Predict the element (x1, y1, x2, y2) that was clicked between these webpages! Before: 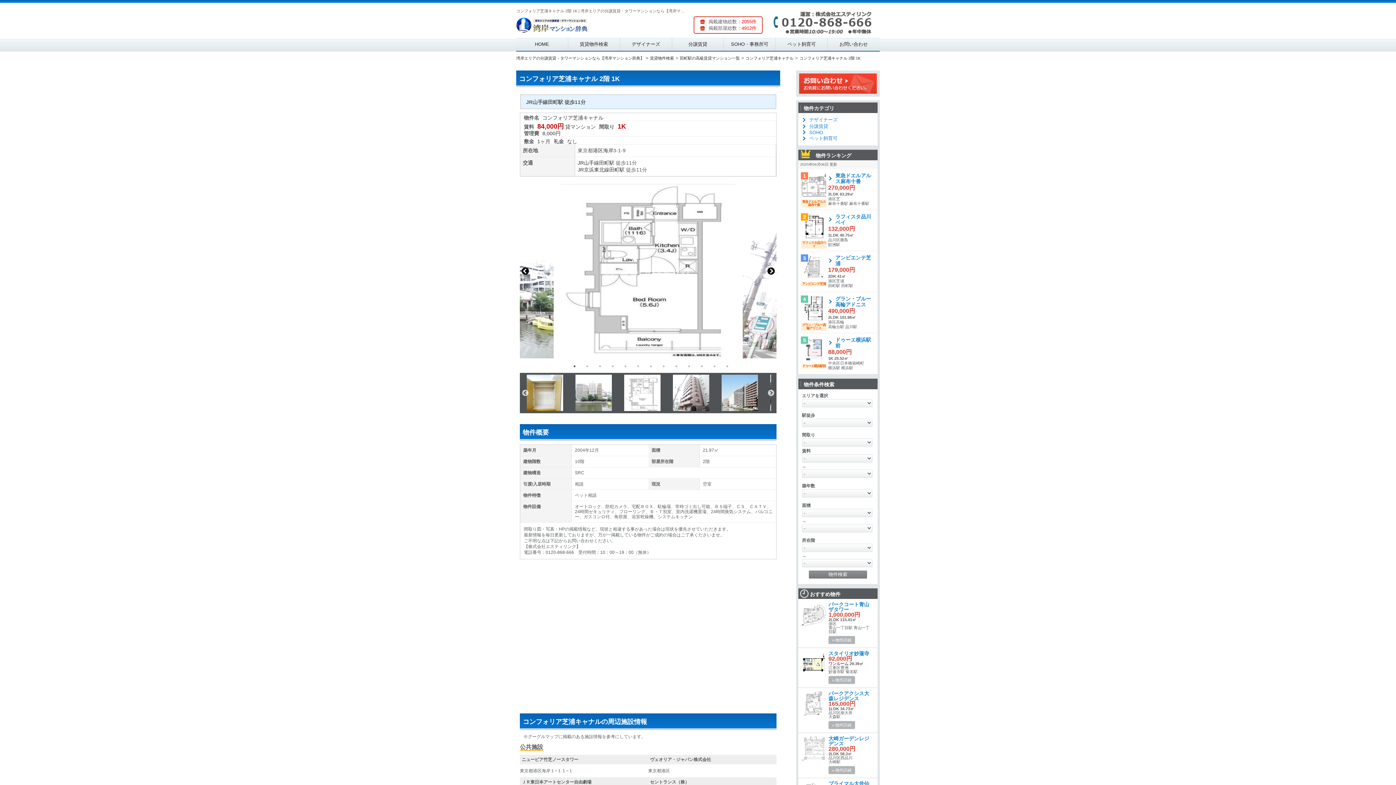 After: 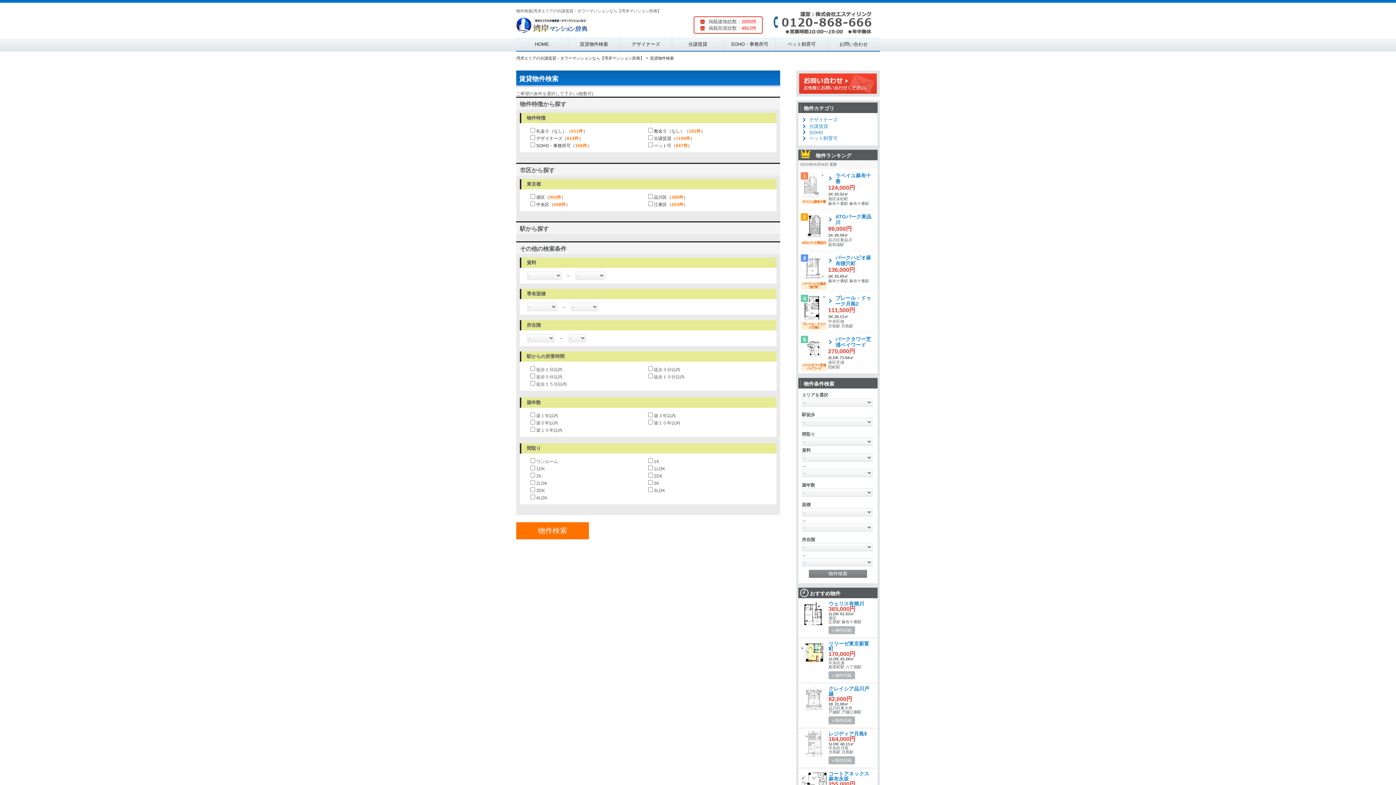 Action: label: 賃貸物件検索 bbox: (650, 55, 674, 61)